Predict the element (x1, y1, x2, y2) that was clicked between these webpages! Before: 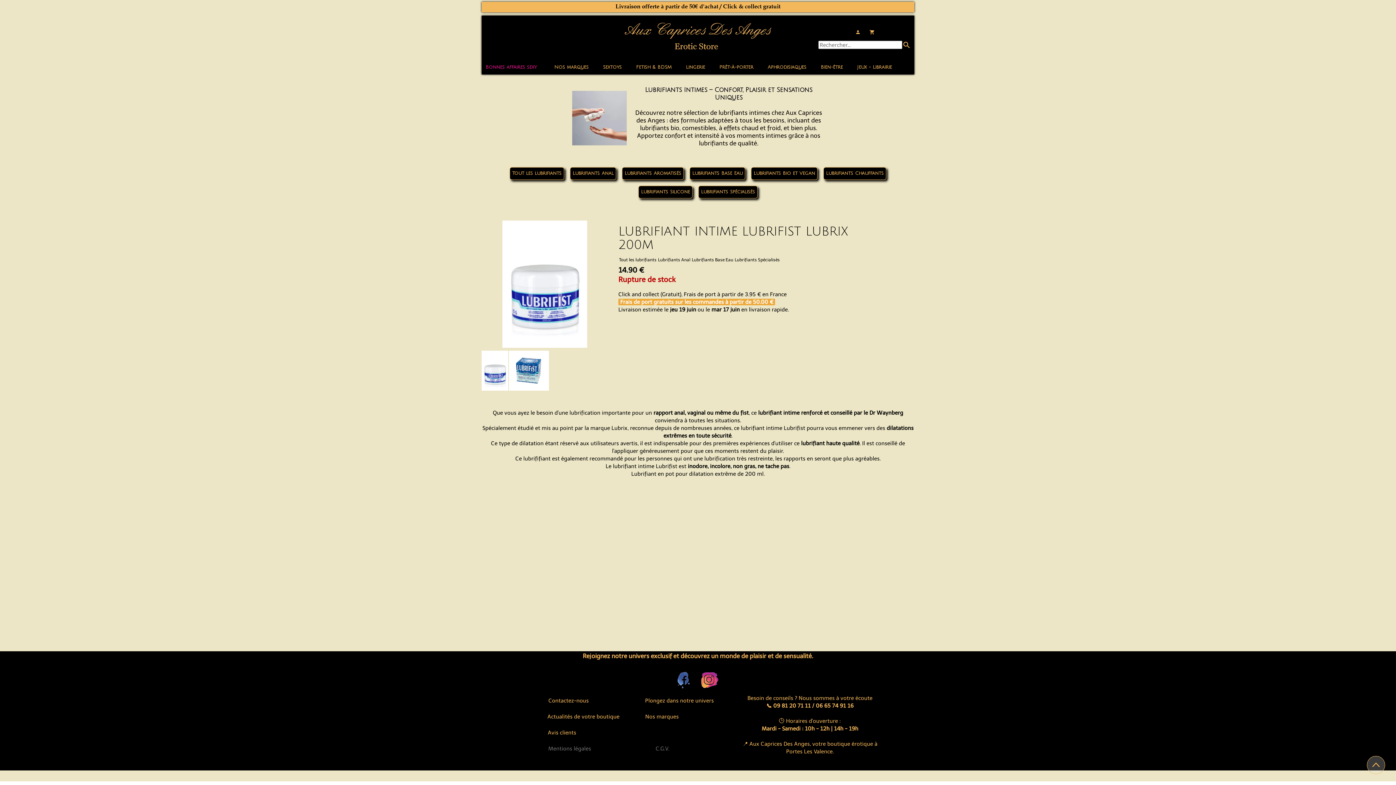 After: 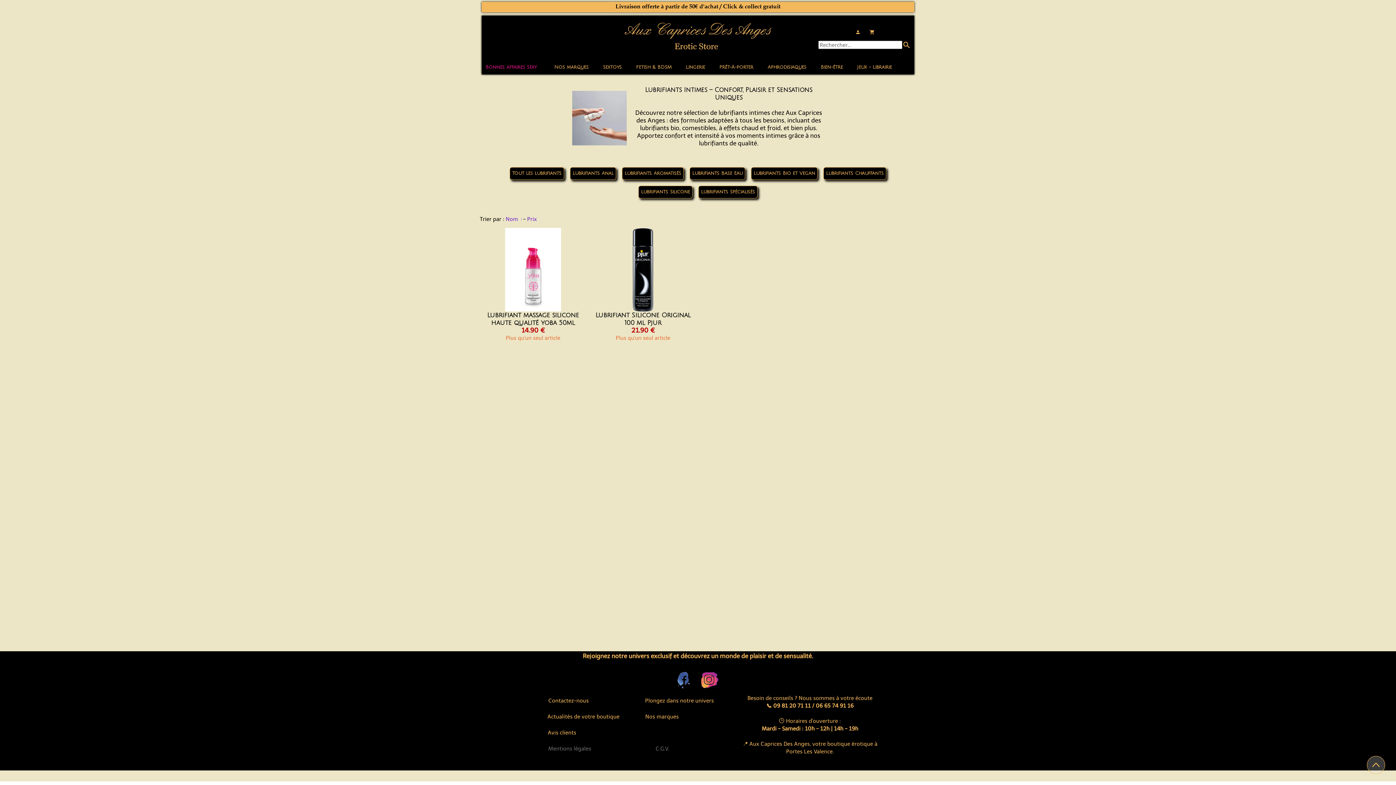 Action: label: Lubrifiants Silicone bbox: (641, 188, 690, 196)